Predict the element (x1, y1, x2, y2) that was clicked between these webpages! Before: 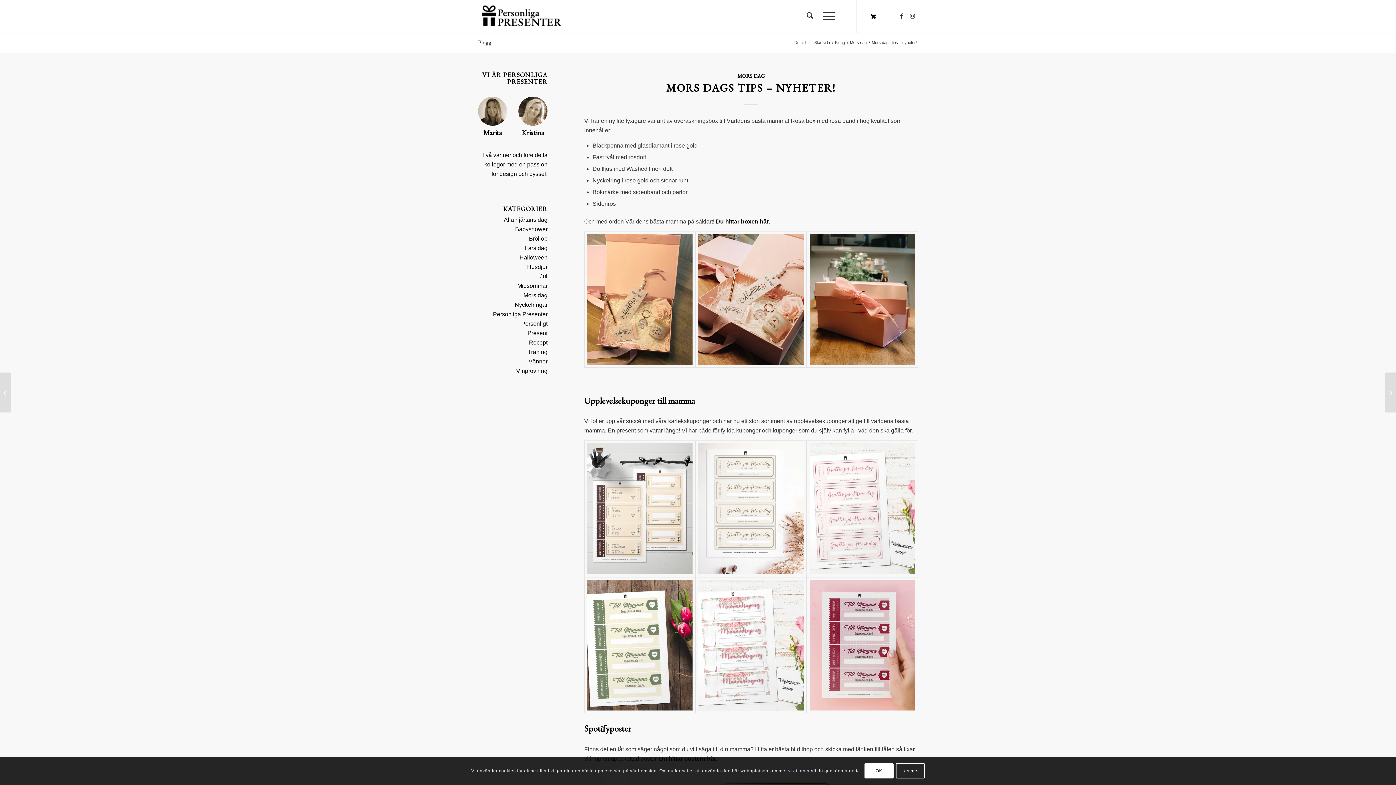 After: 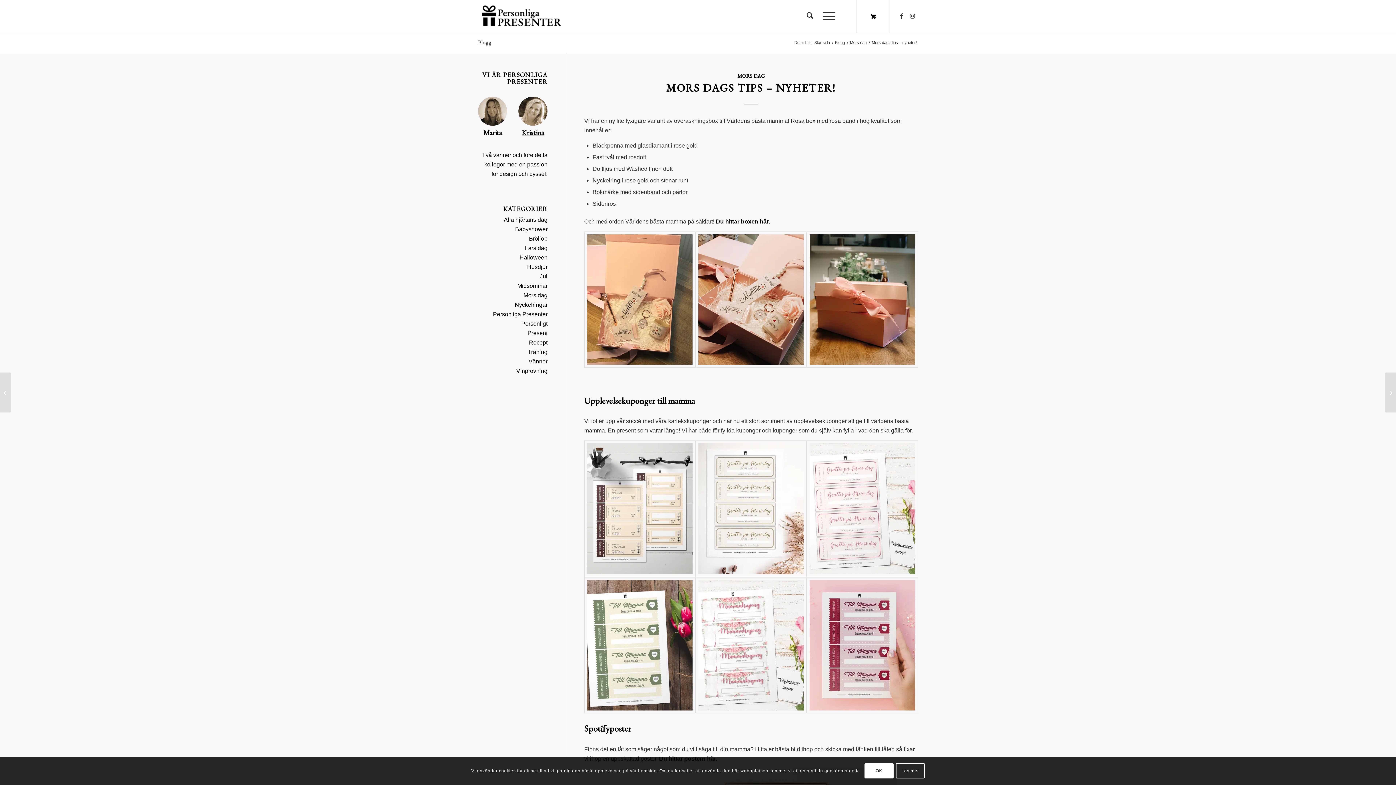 Action: bbox: (518, 128, 547, 136) label: Kristina